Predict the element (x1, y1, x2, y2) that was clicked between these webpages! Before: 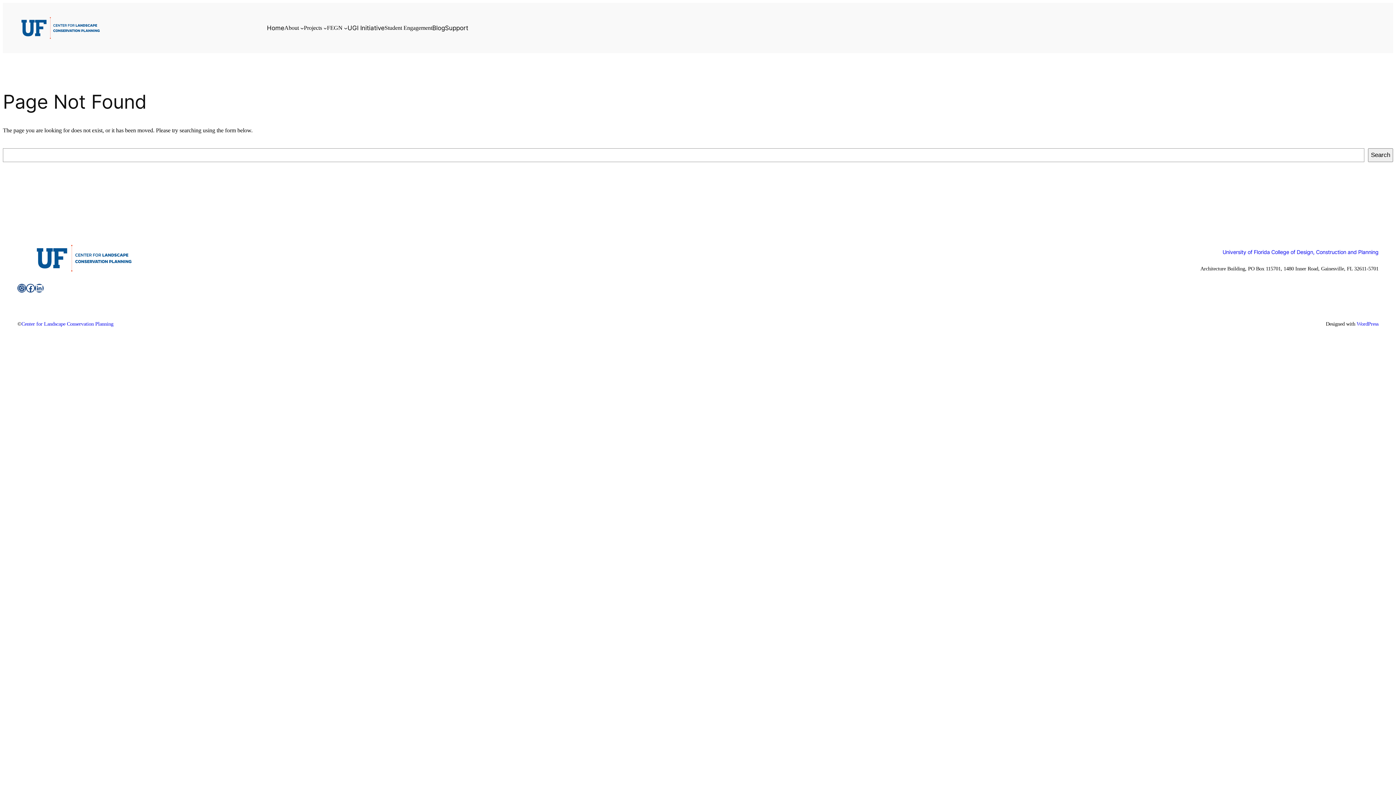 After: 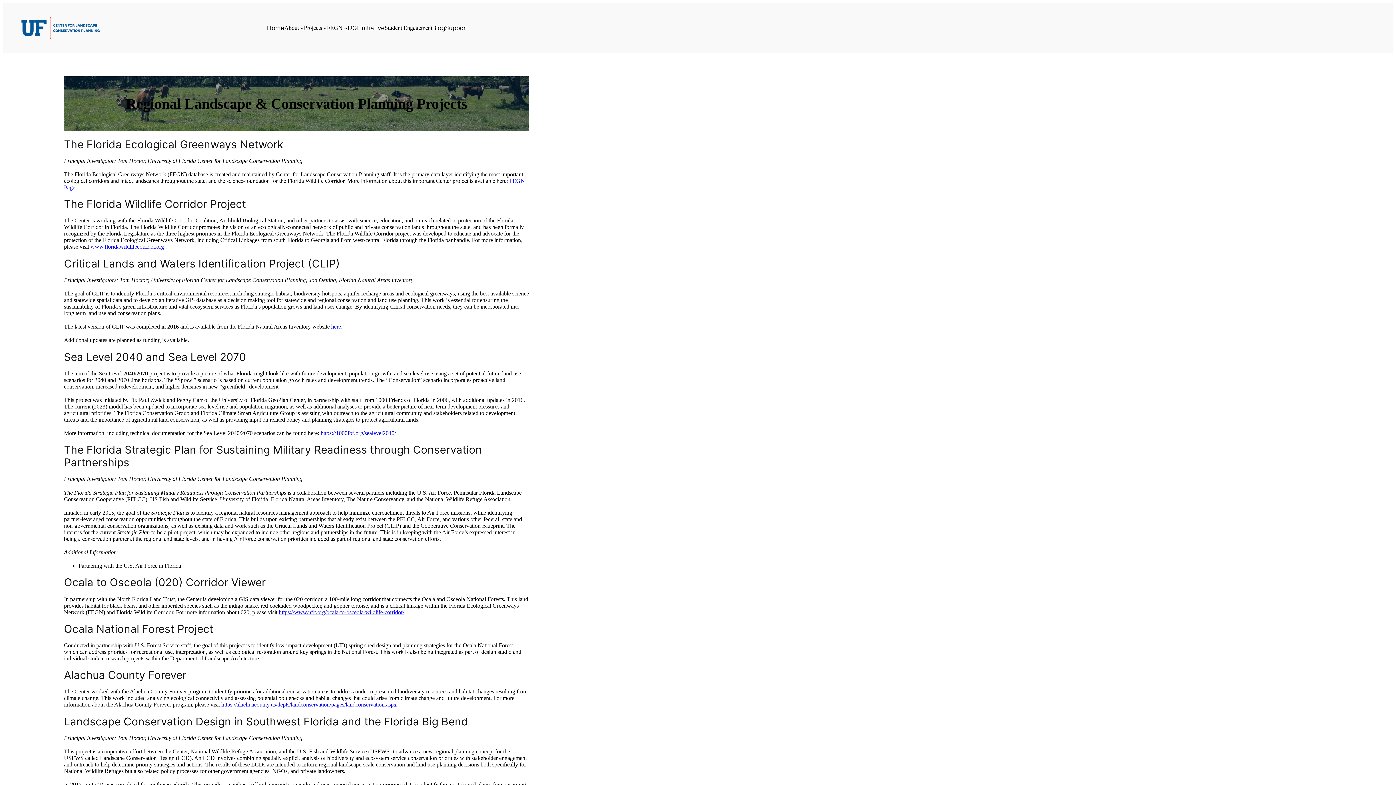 Action: bbox: (303, 24, 322, 31) label: Projects